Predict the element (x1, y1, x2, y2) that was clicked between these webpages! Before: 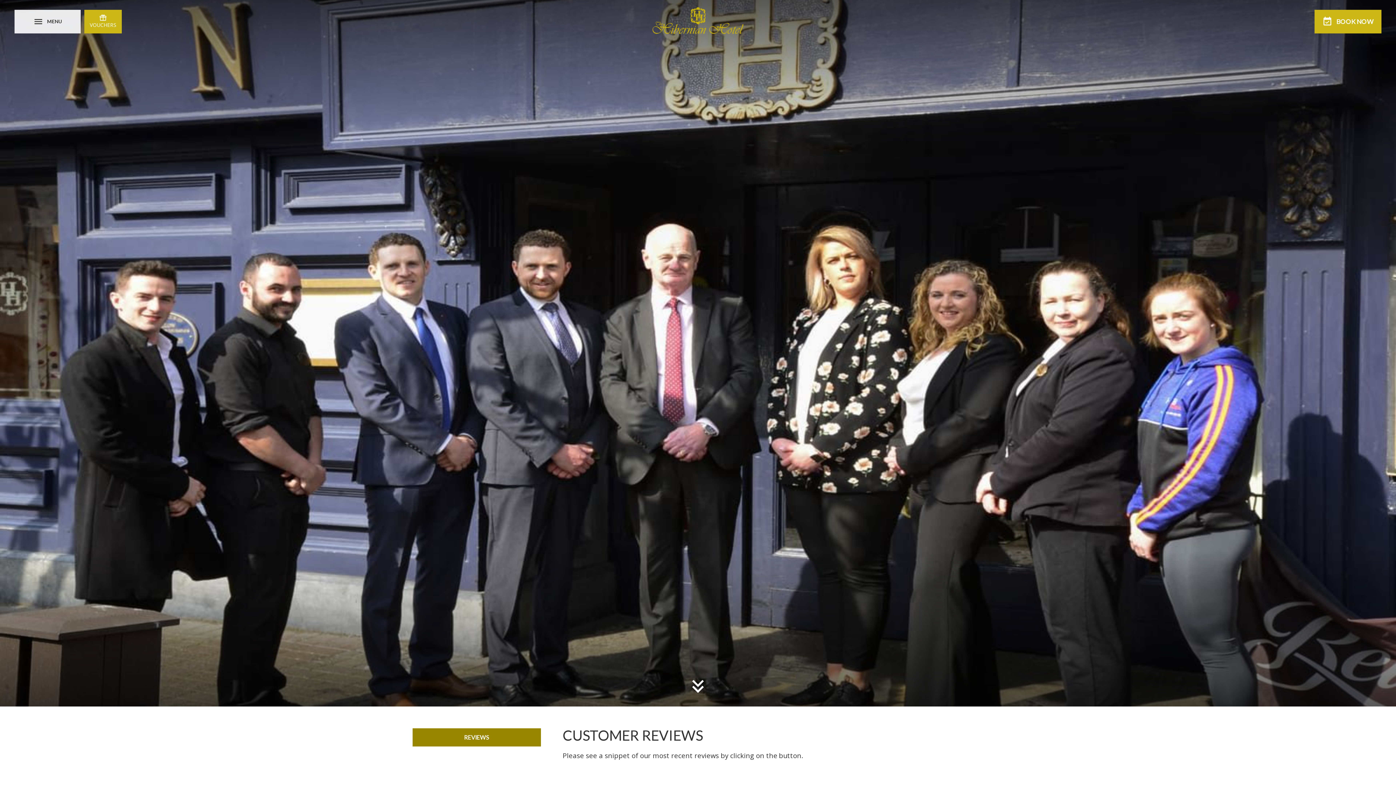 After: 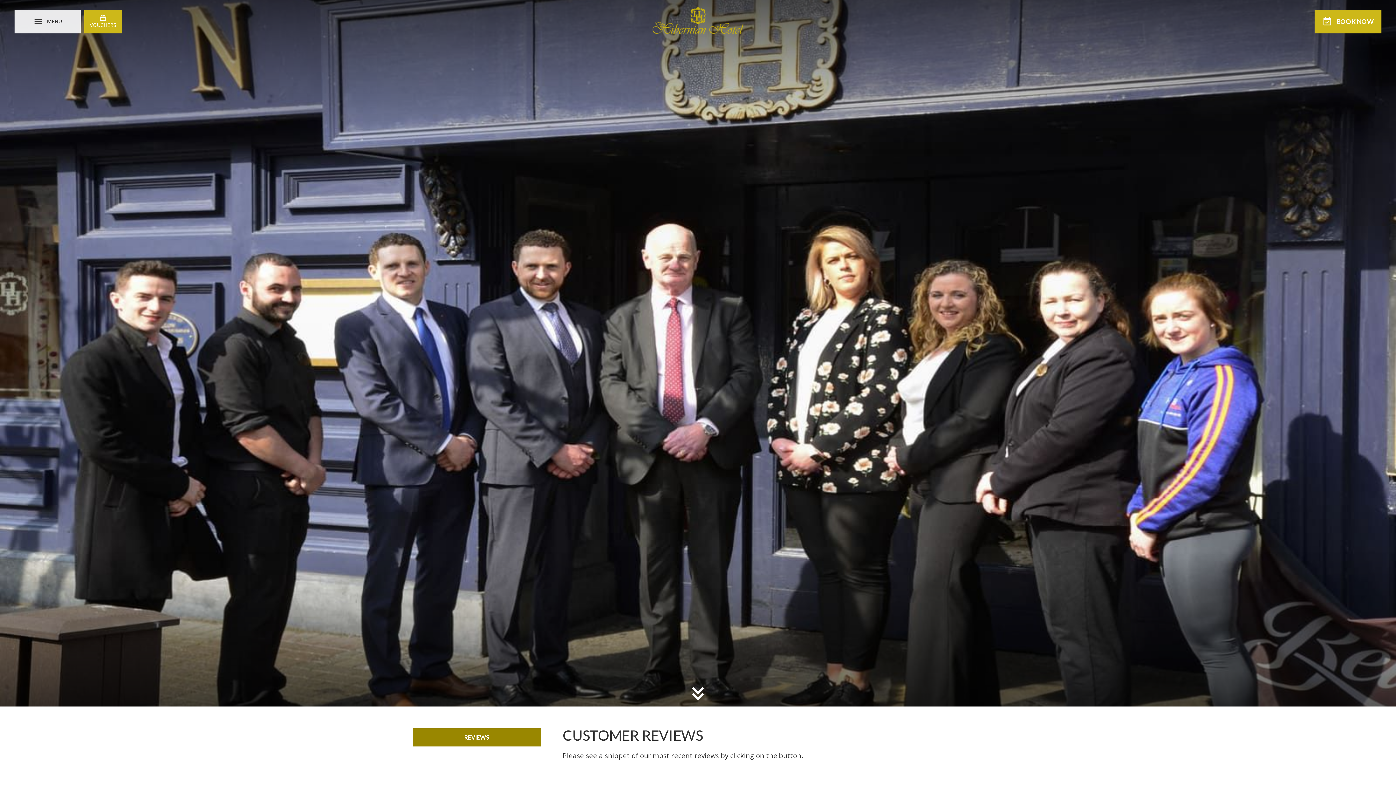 Action: label: Scroll down to content bbox: (686, 683, 709, 689)